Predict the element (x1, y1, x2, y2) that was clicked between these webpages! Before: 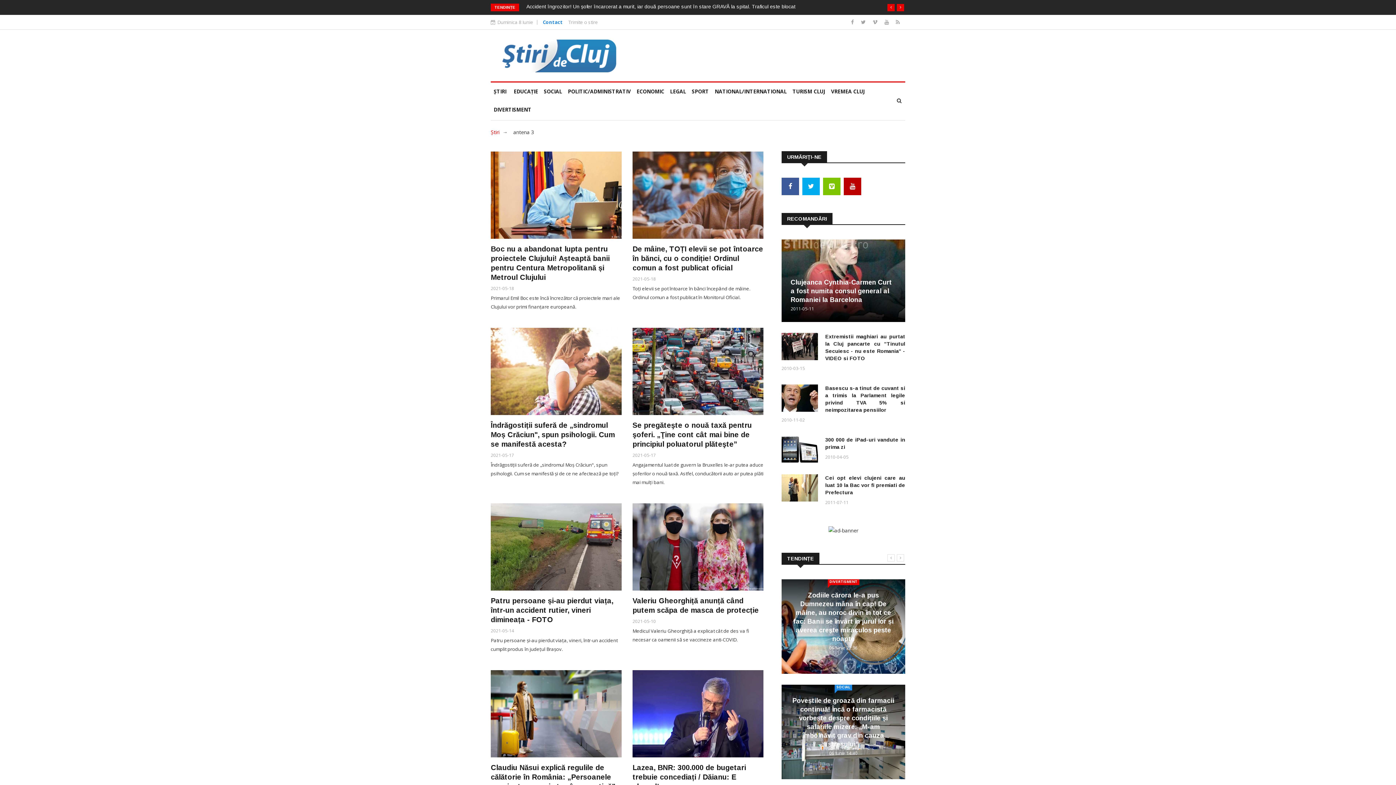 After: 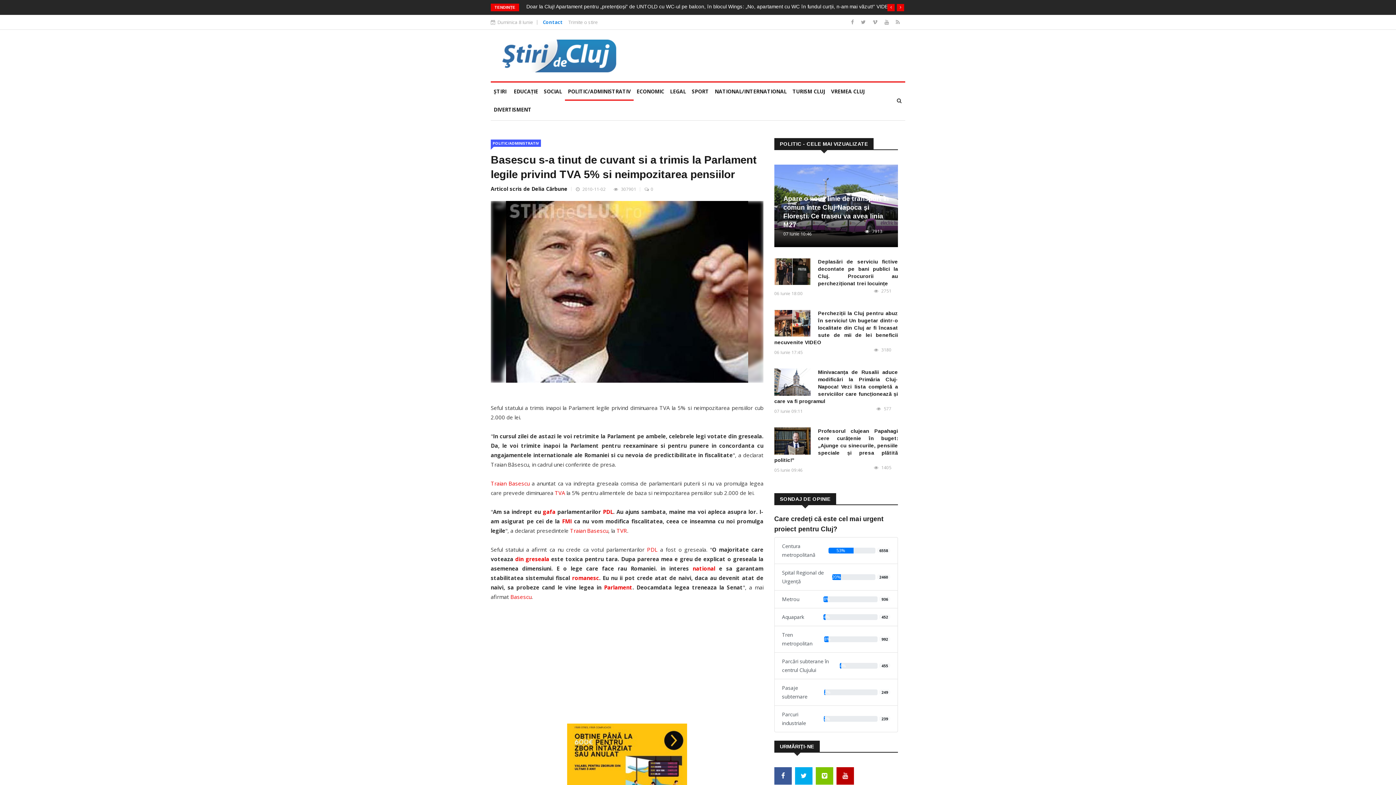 Action: bbox: (781, 384, 818, 411)